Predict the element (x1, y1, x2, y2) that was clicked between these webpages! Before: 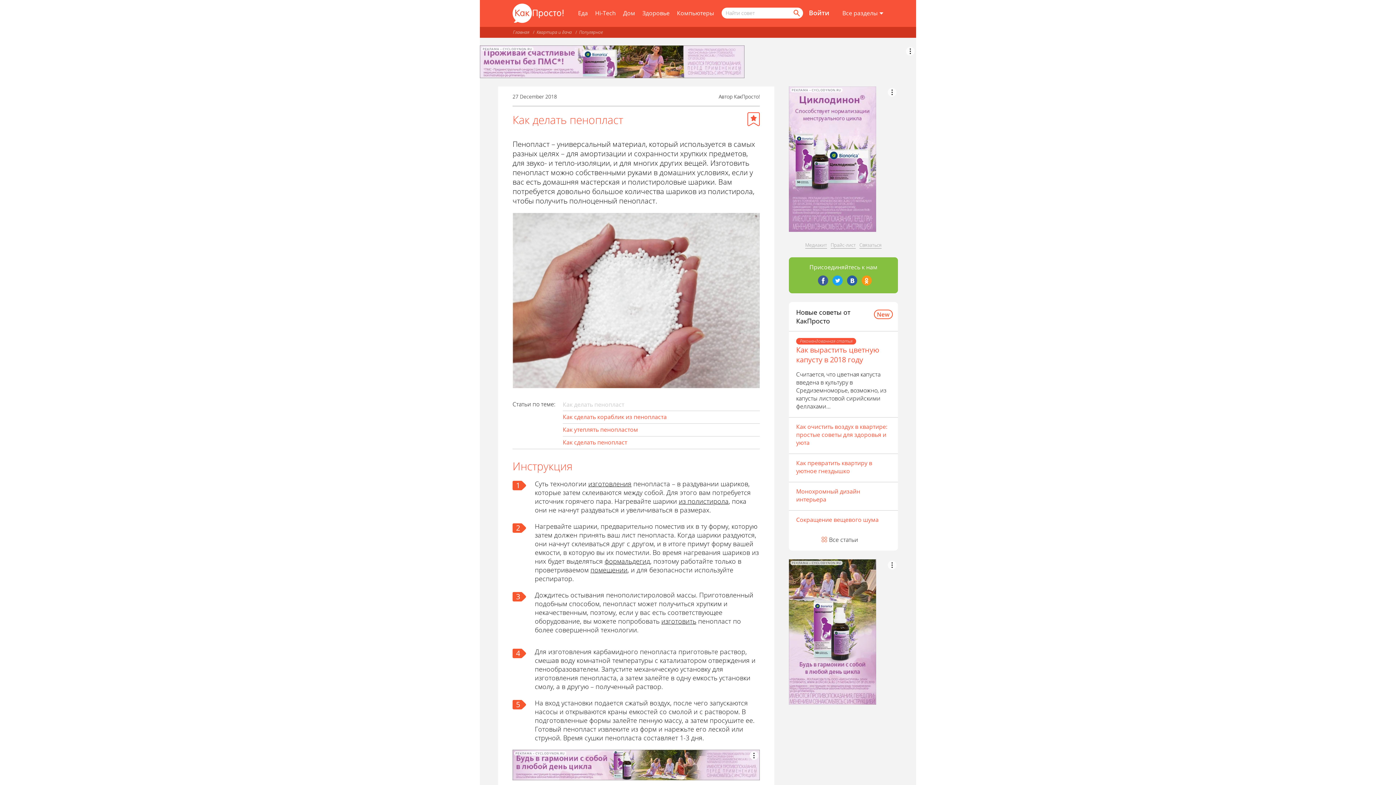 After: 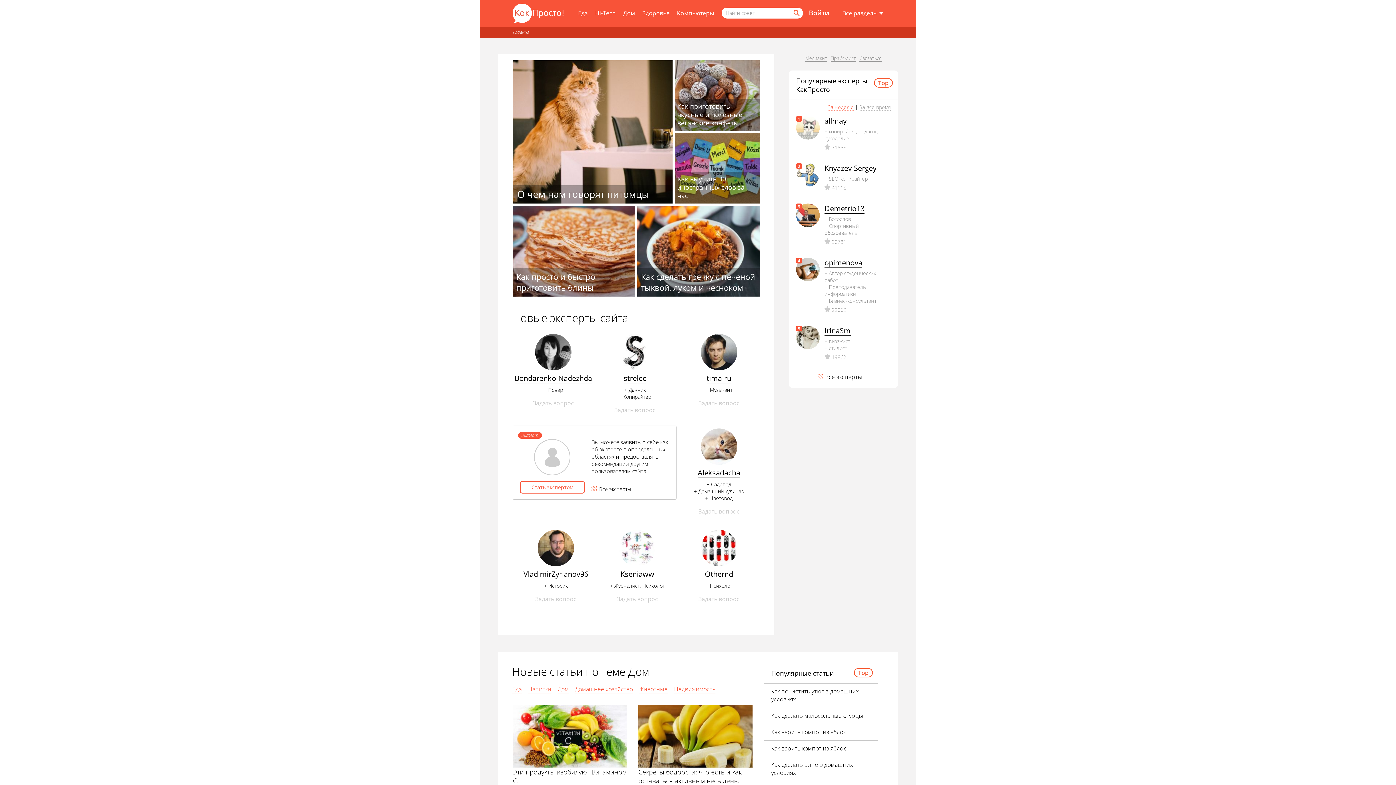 Action: label: Главная bbox: (513, 29, 529, 35)